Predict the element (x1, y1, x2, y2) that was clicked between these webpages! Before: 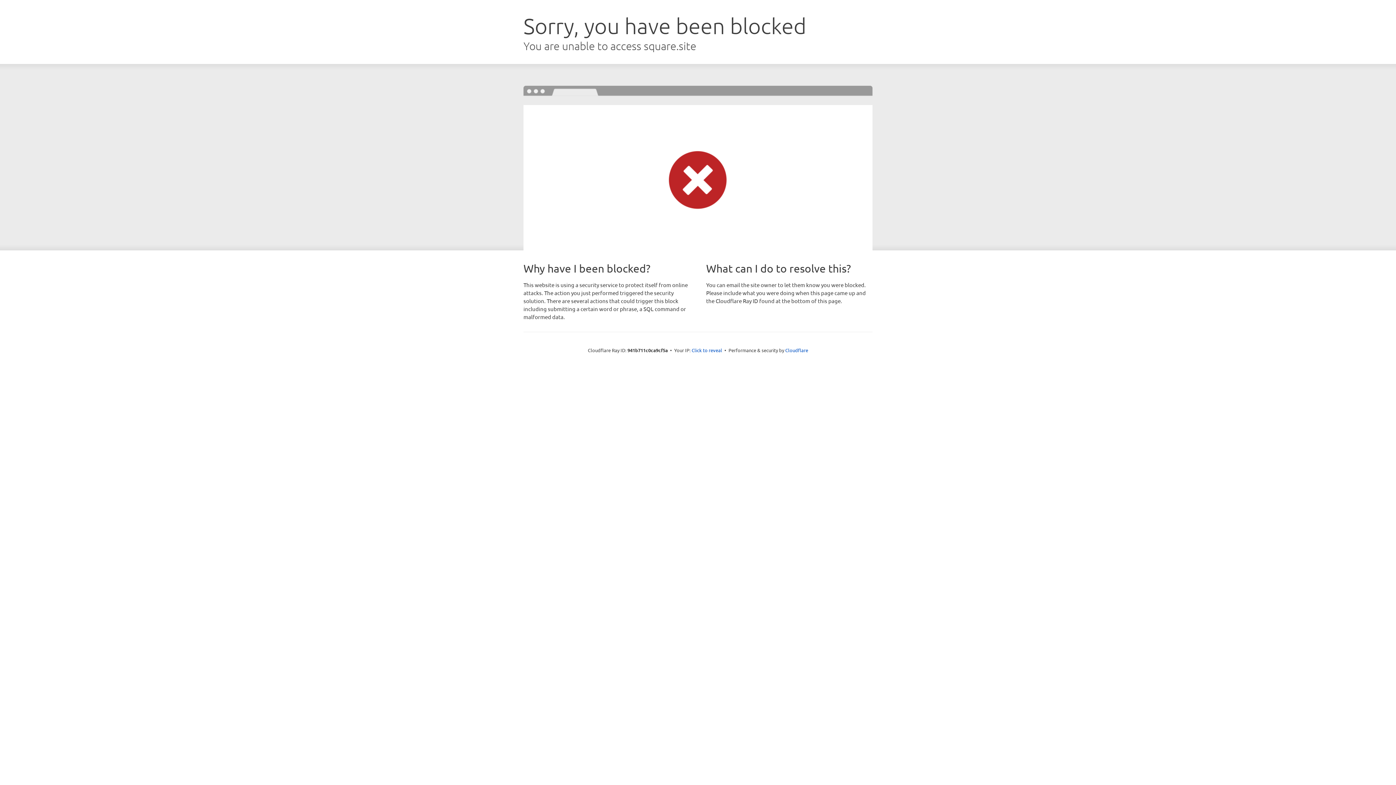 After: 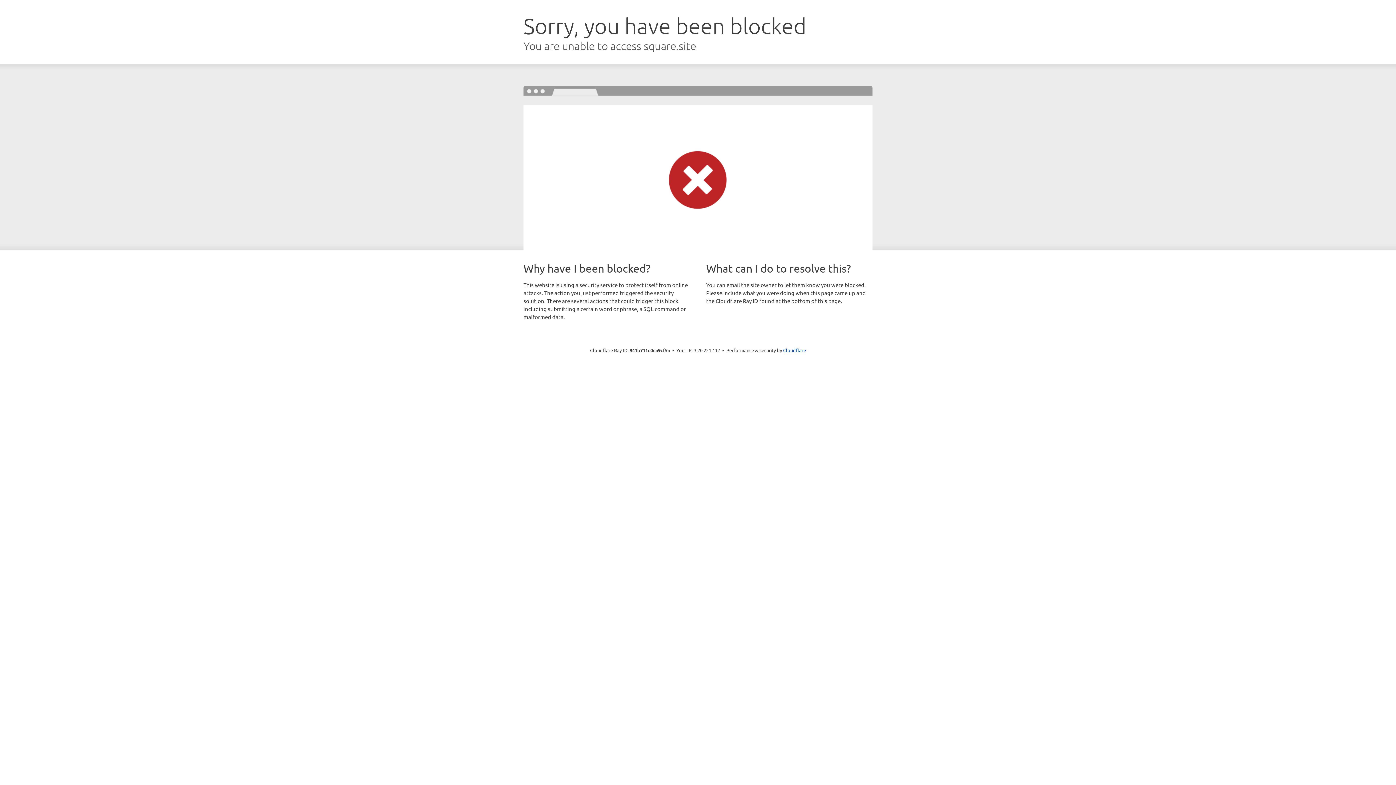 Action: bbox: (691, 346, 722, 353) label: Click to reveal